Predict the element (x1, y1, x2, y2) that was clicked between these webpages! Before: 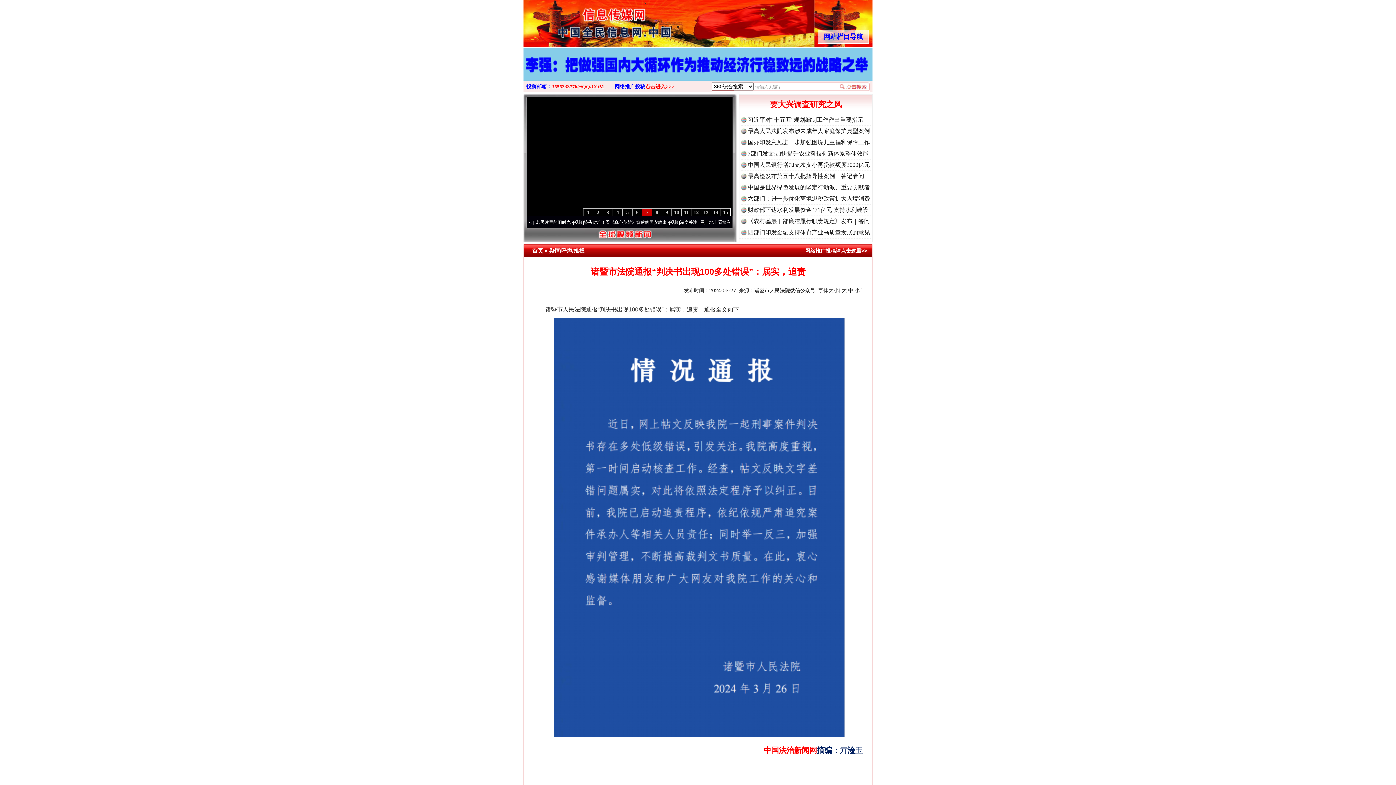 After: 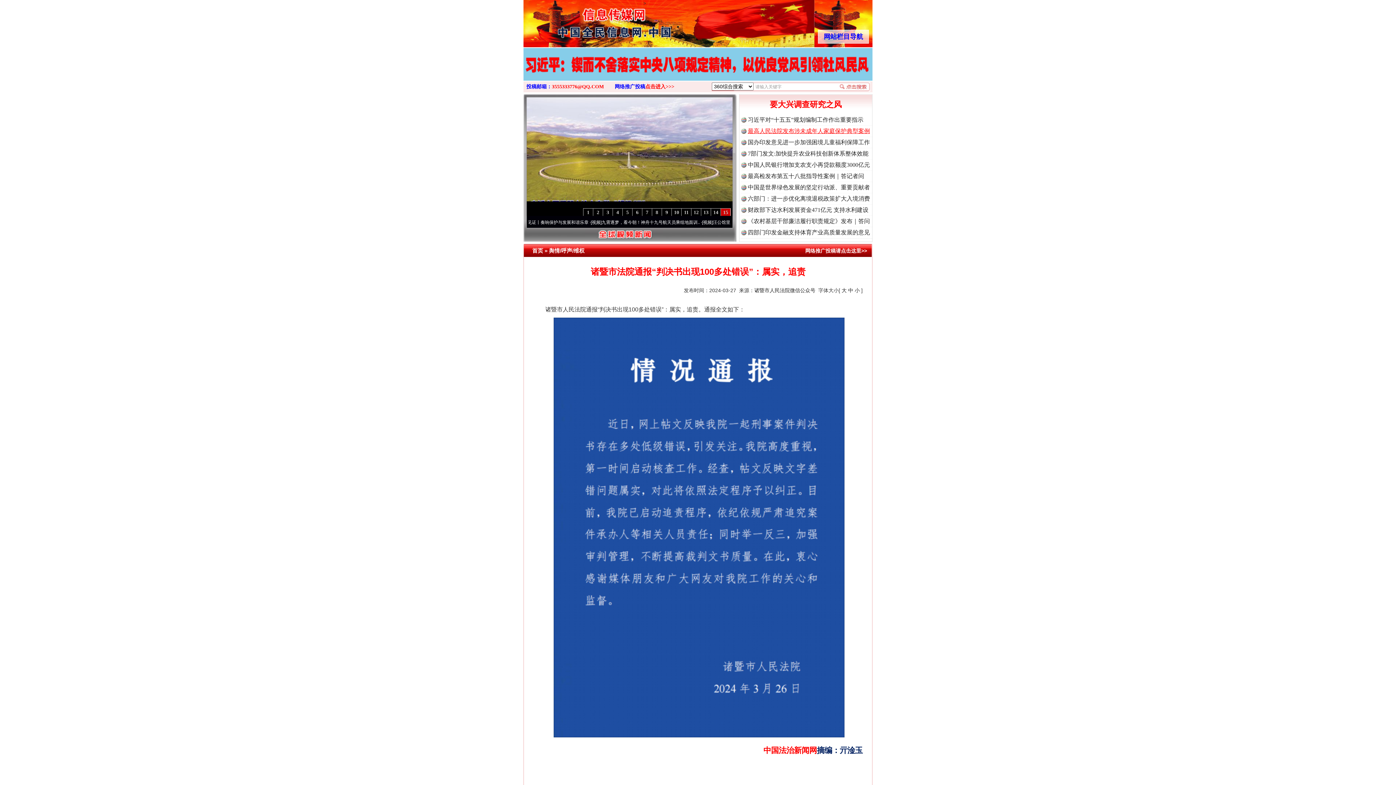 Action: bbox: (748, 128, 870, 134) label: 最高人民法院发布涉未成年人家庭保护典型案例